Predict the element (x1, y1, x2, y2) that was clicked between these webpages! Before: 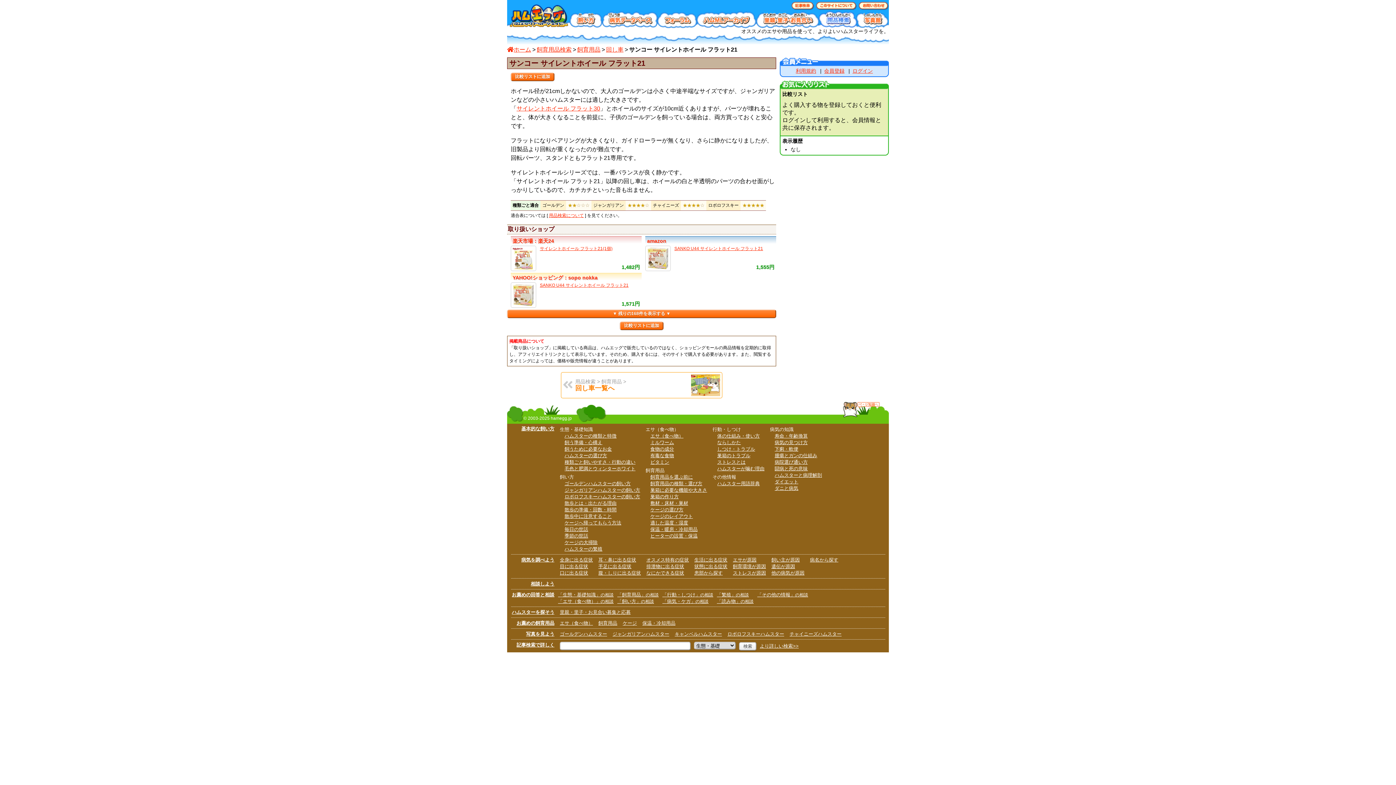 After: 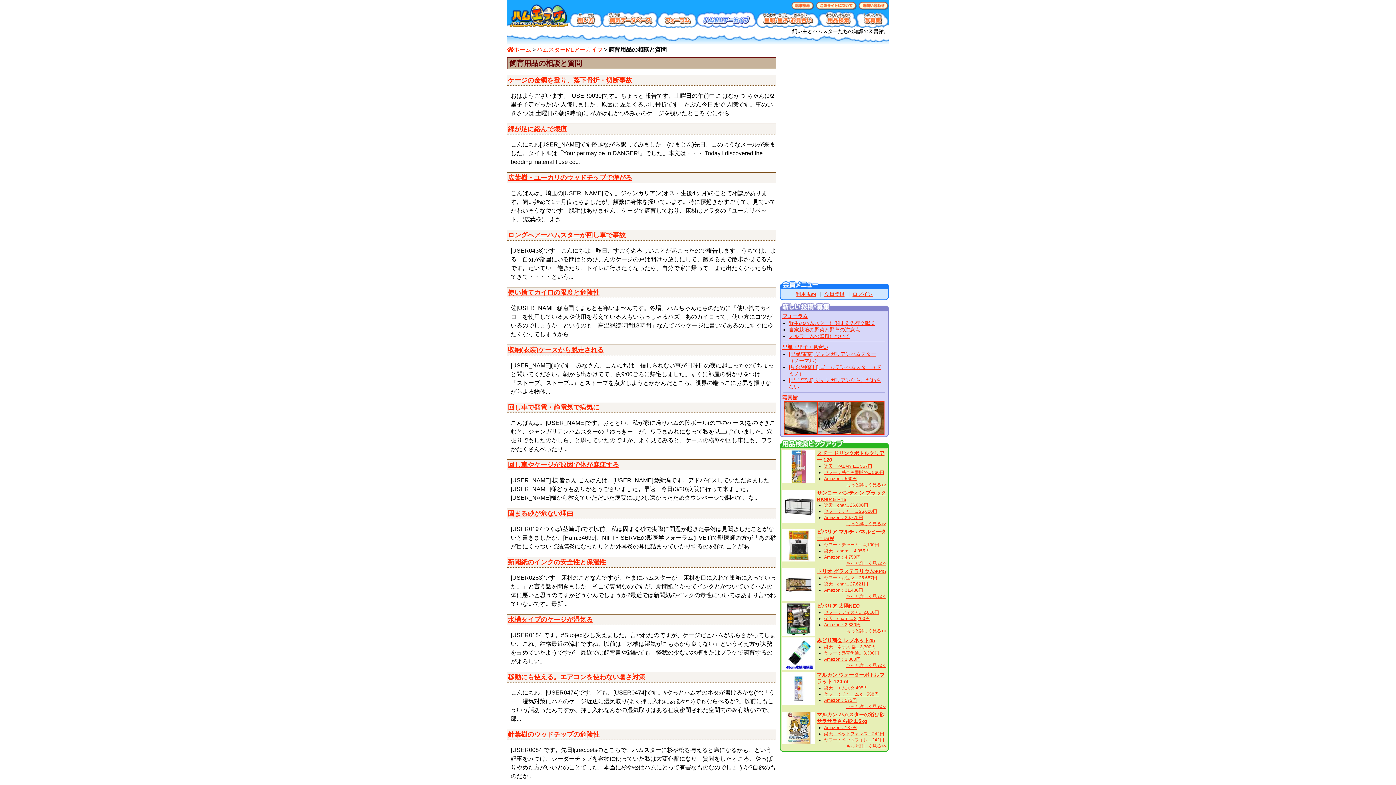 Action: label: 「飼育用品」の相談 bbox: (617, 592, 658, 597)